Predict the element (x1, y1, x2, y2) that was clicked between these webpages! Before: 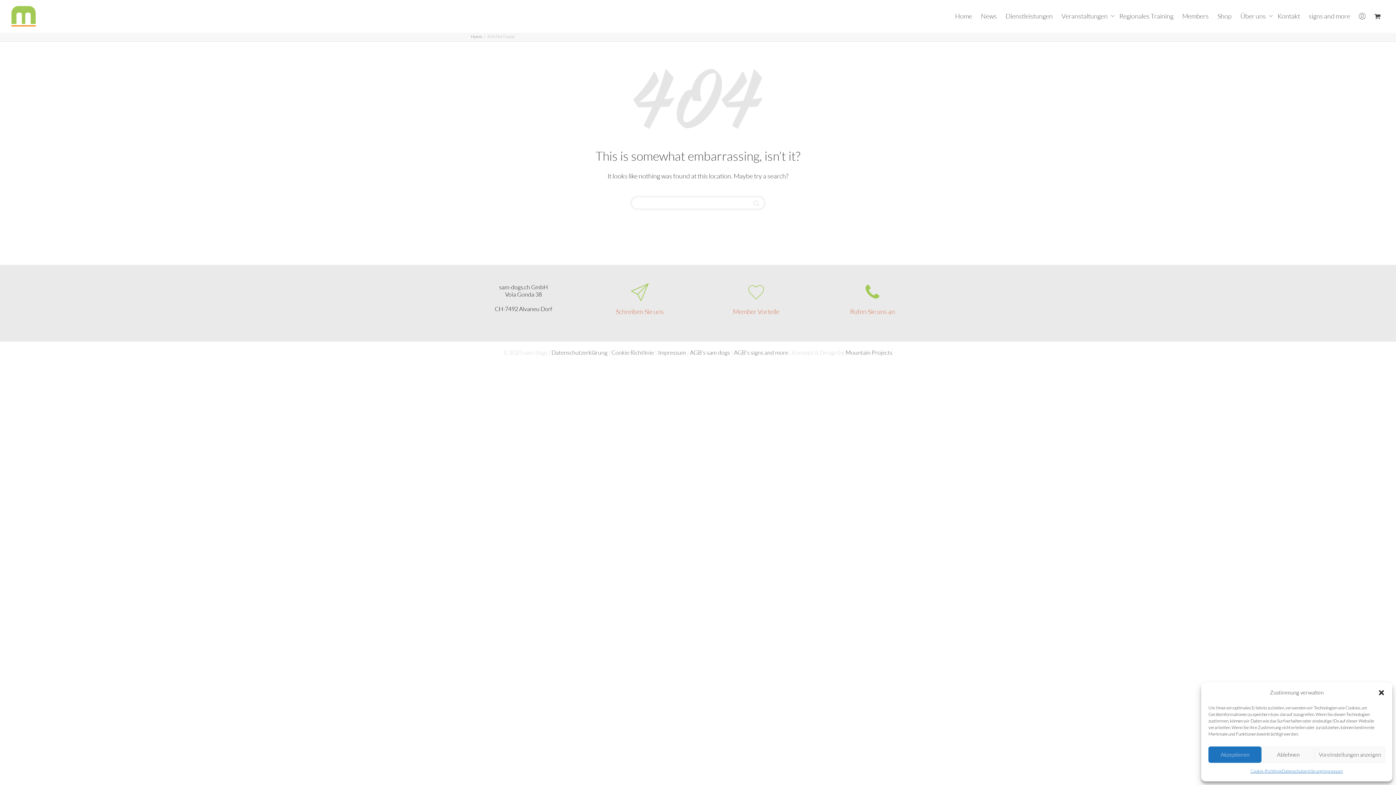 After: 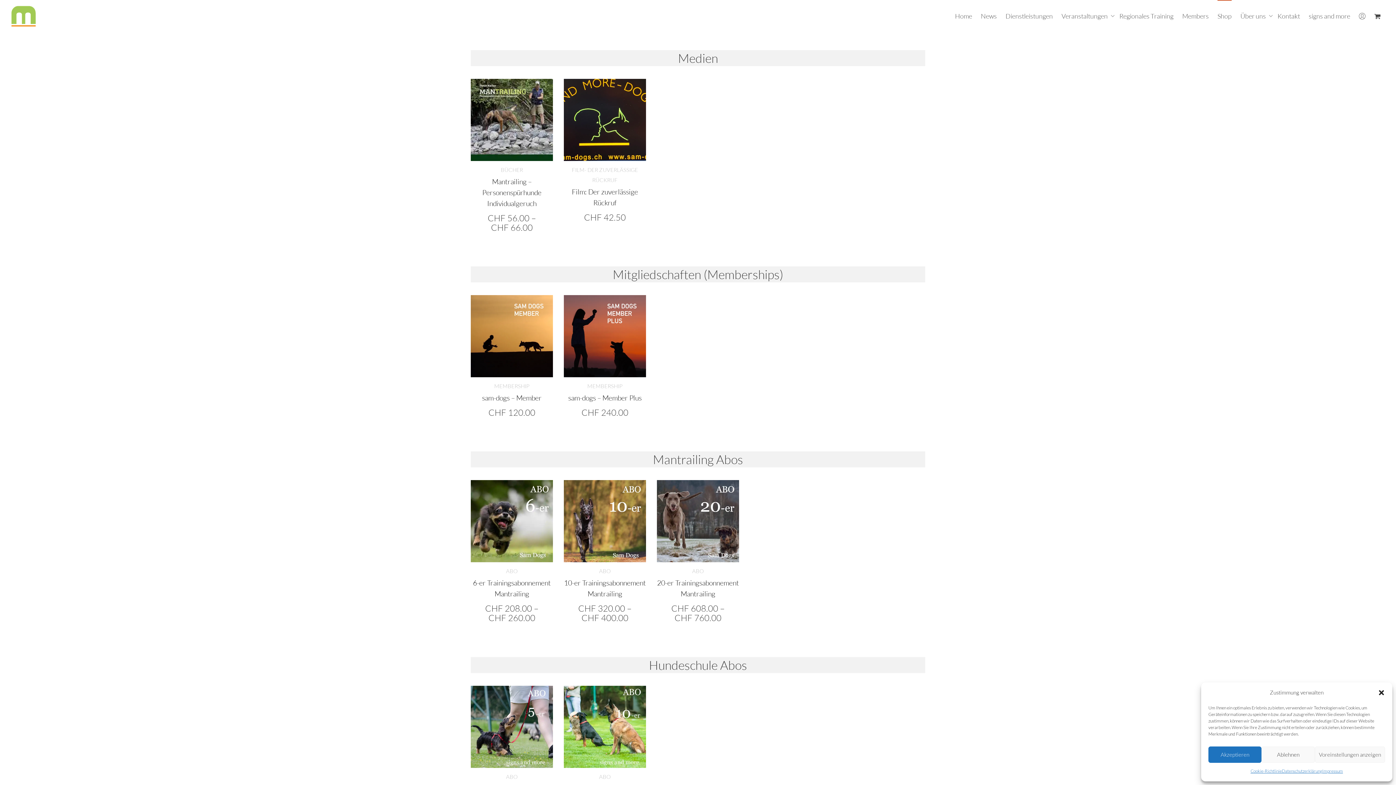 Action: bbox: (1217, 0, 1232, 32) label: Shop